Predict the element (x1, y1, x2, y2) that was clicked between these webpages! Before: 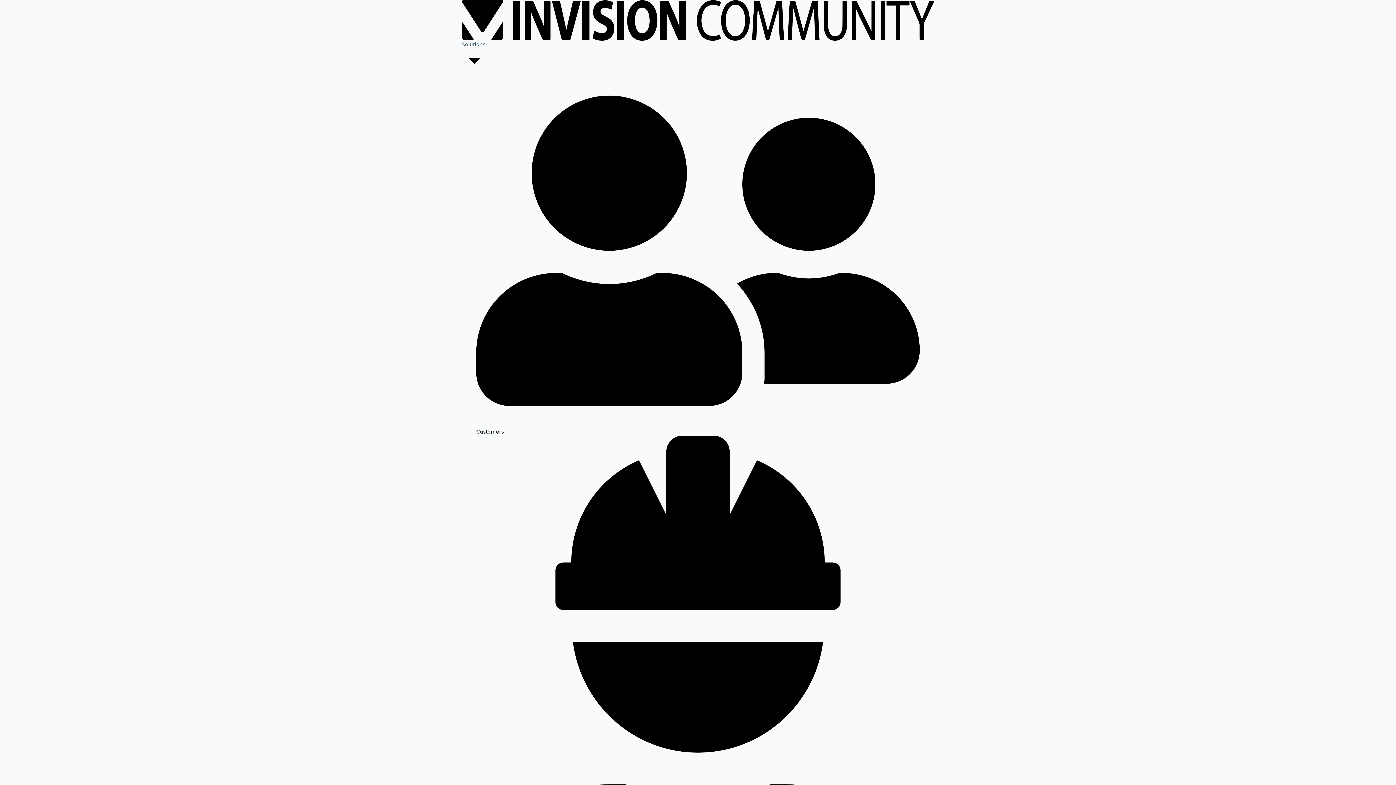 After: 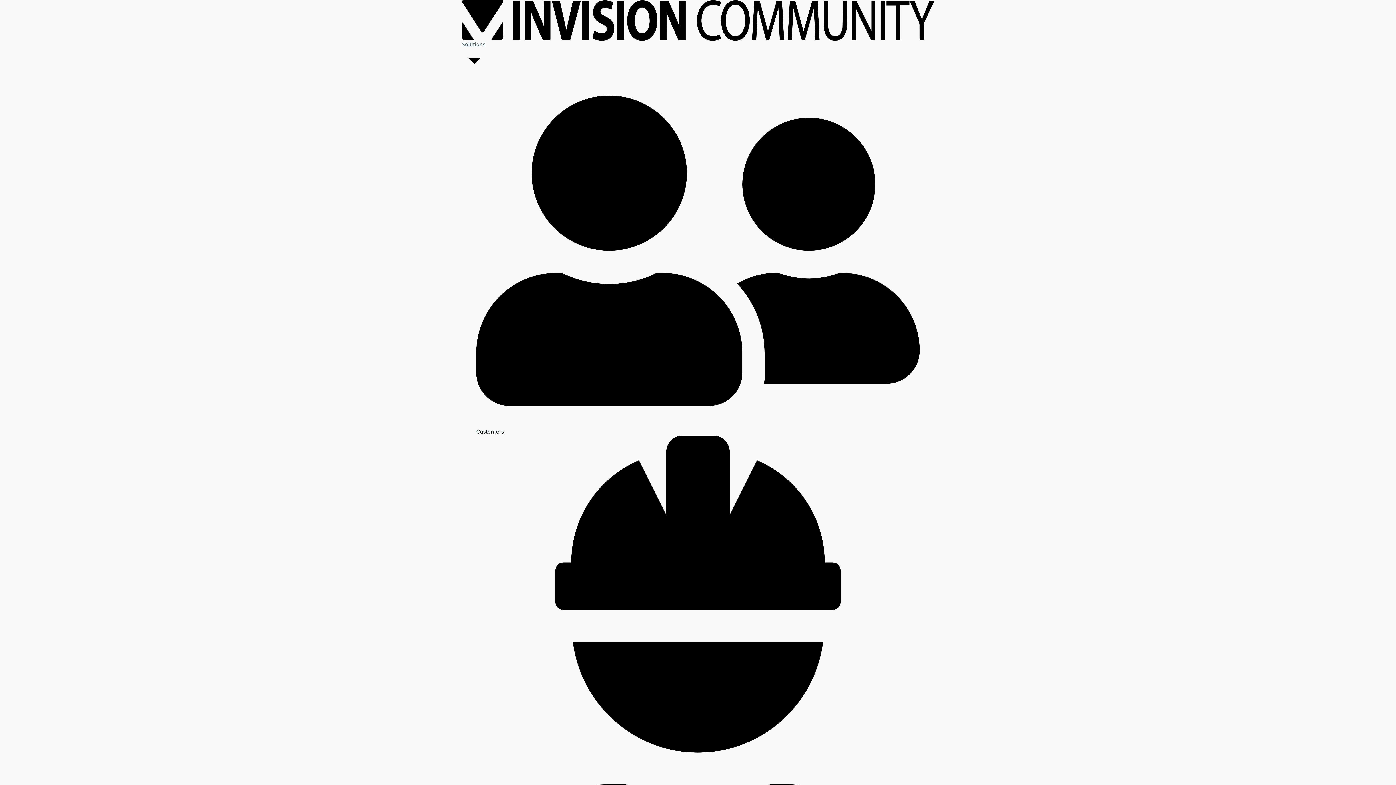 Action: bbox: (476, 73, 920, 436) label: Customers